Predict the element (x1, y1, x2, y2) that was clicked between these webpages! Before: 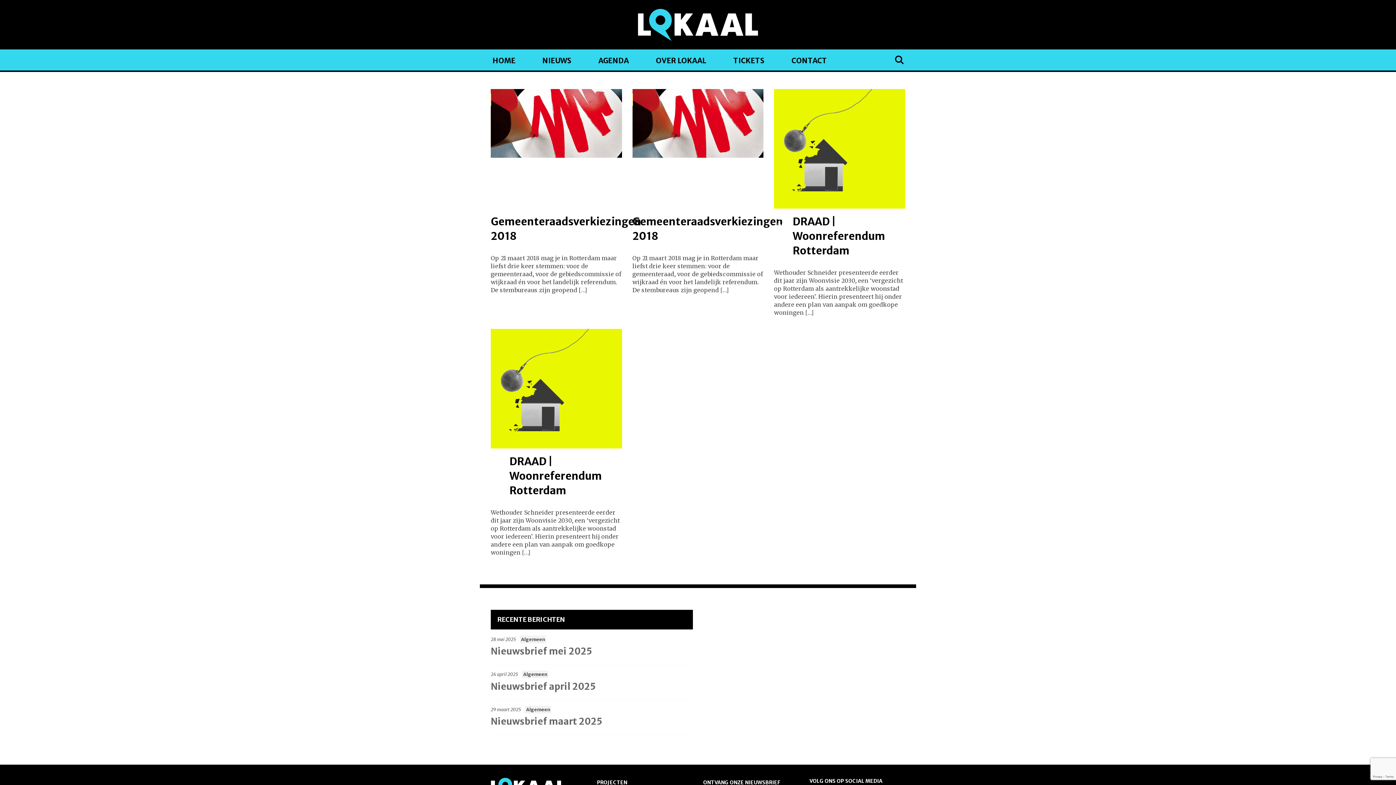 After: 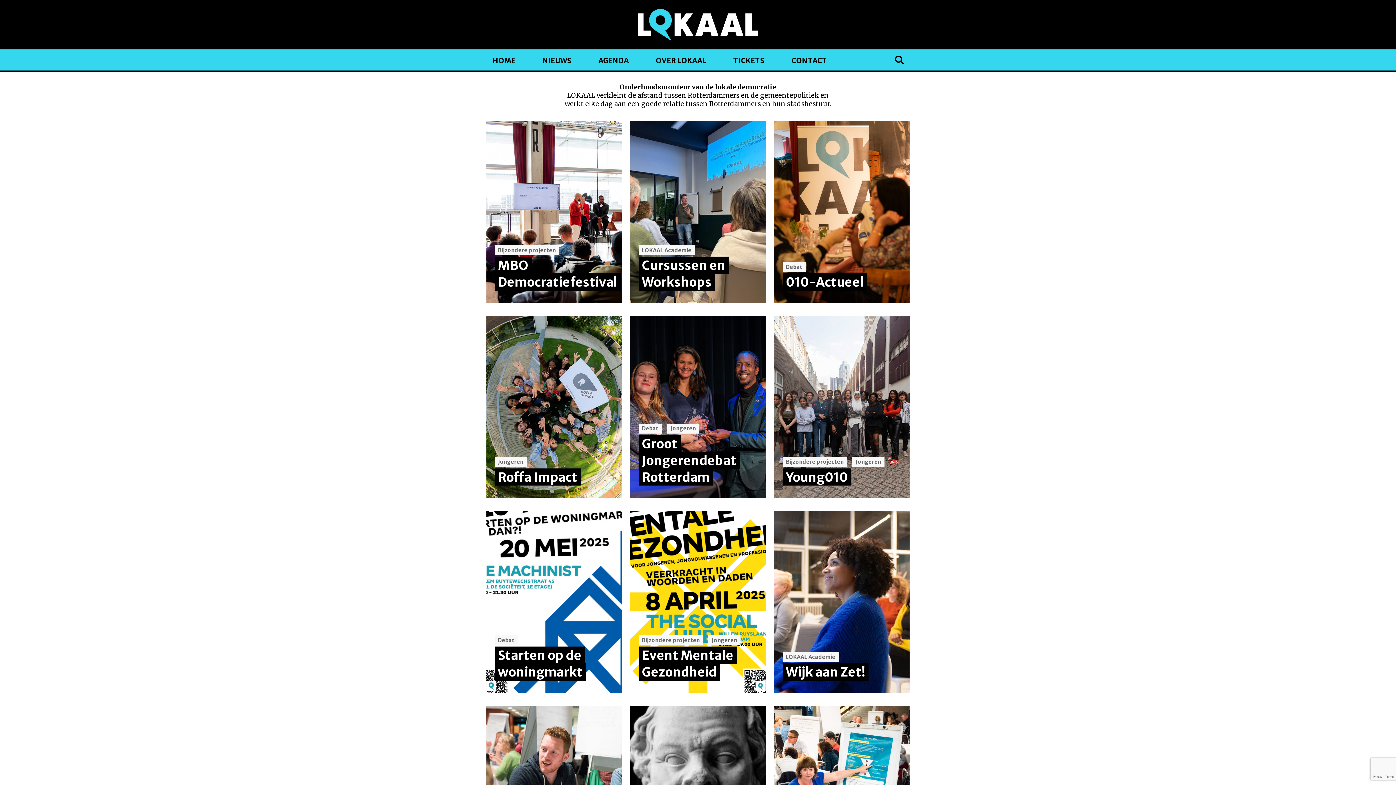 Action: bbox: (597, 779, 627, 786) label: PROJECTEN